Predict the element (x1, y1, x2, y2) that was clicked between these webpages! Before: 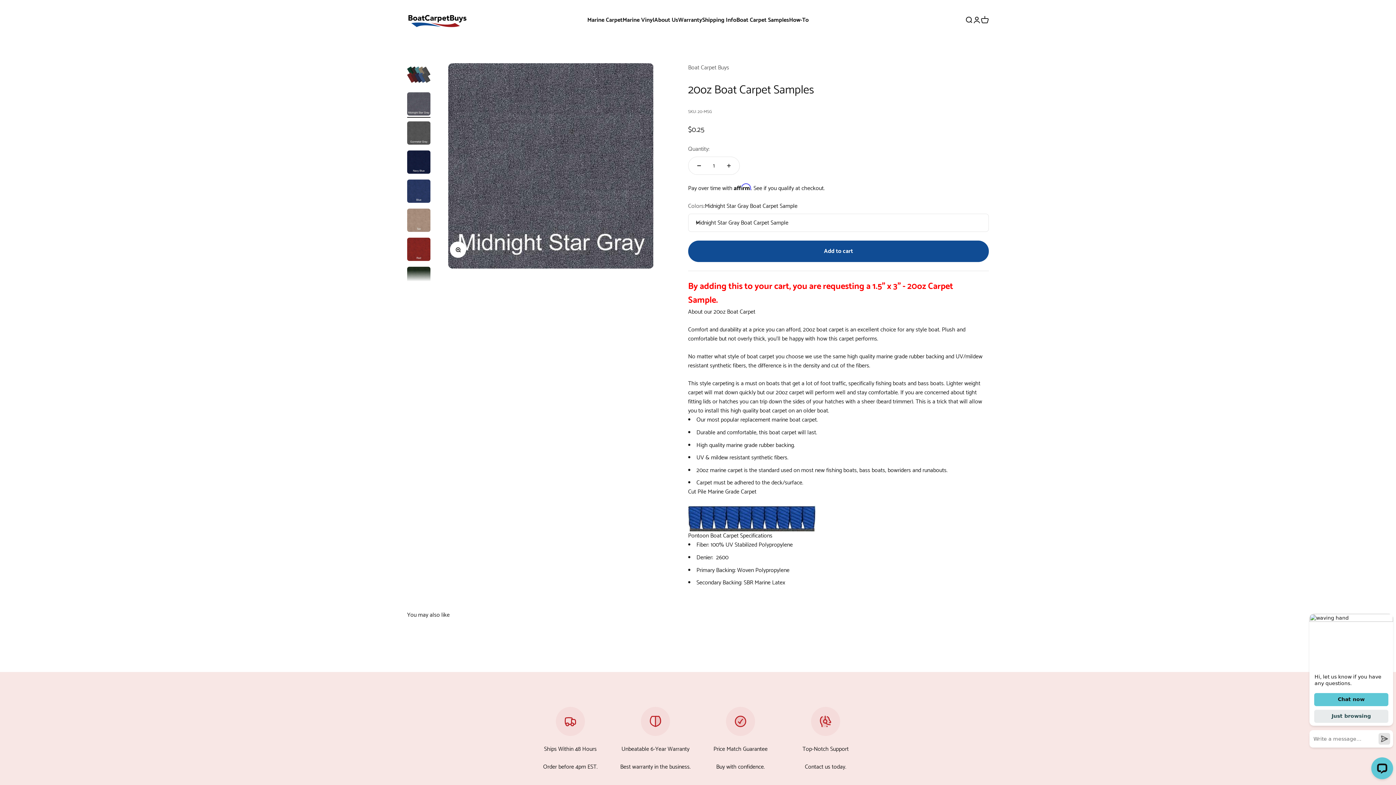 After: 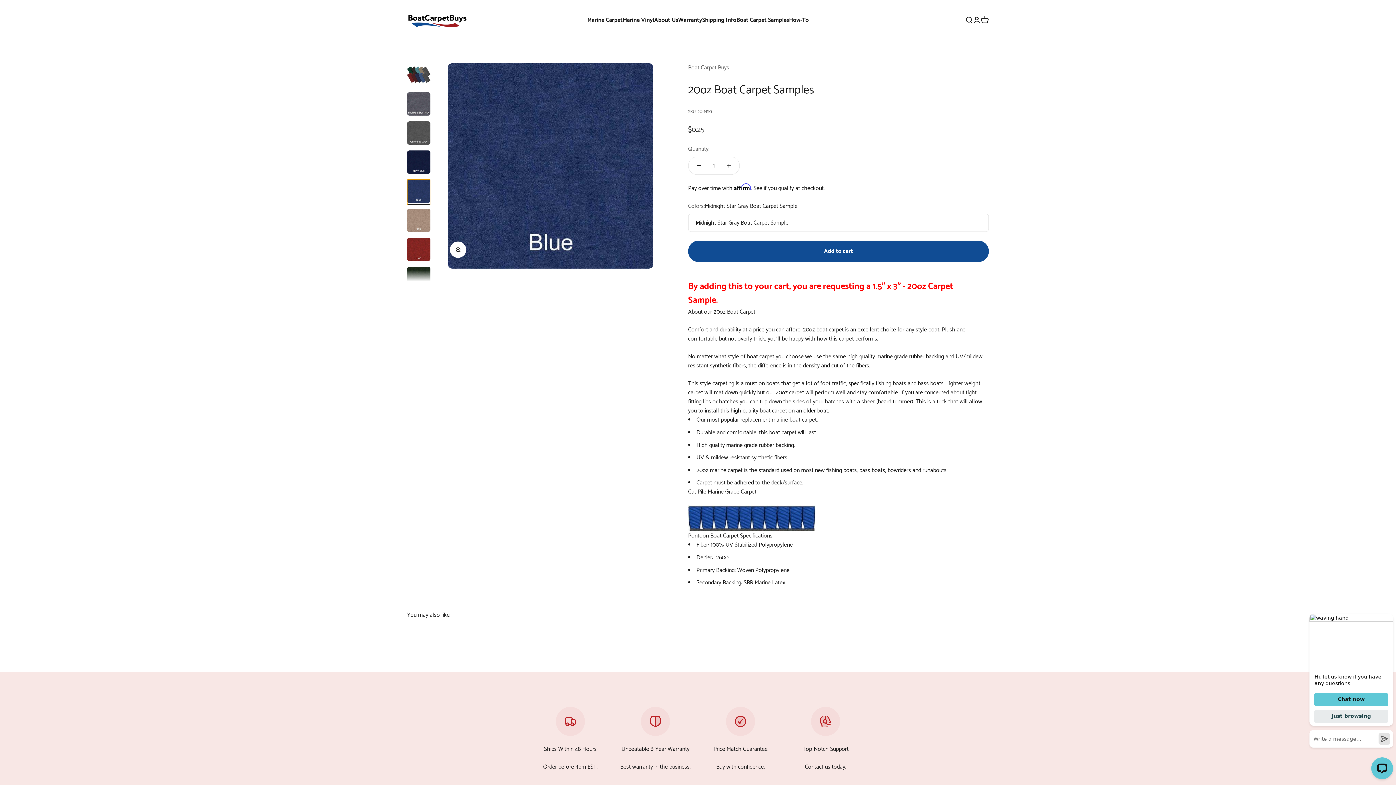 Action: bbox: (407, 179, 430, 205) label: Go to item 5